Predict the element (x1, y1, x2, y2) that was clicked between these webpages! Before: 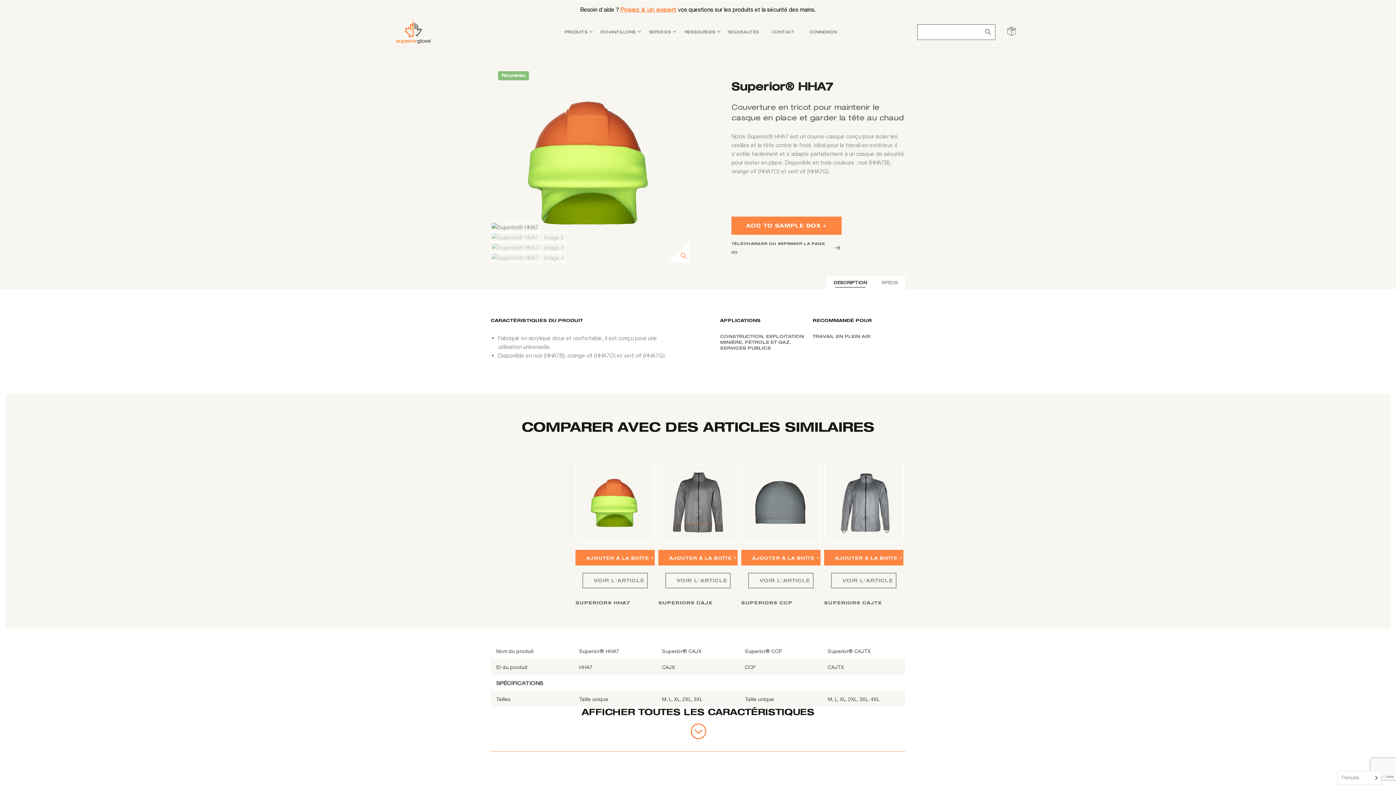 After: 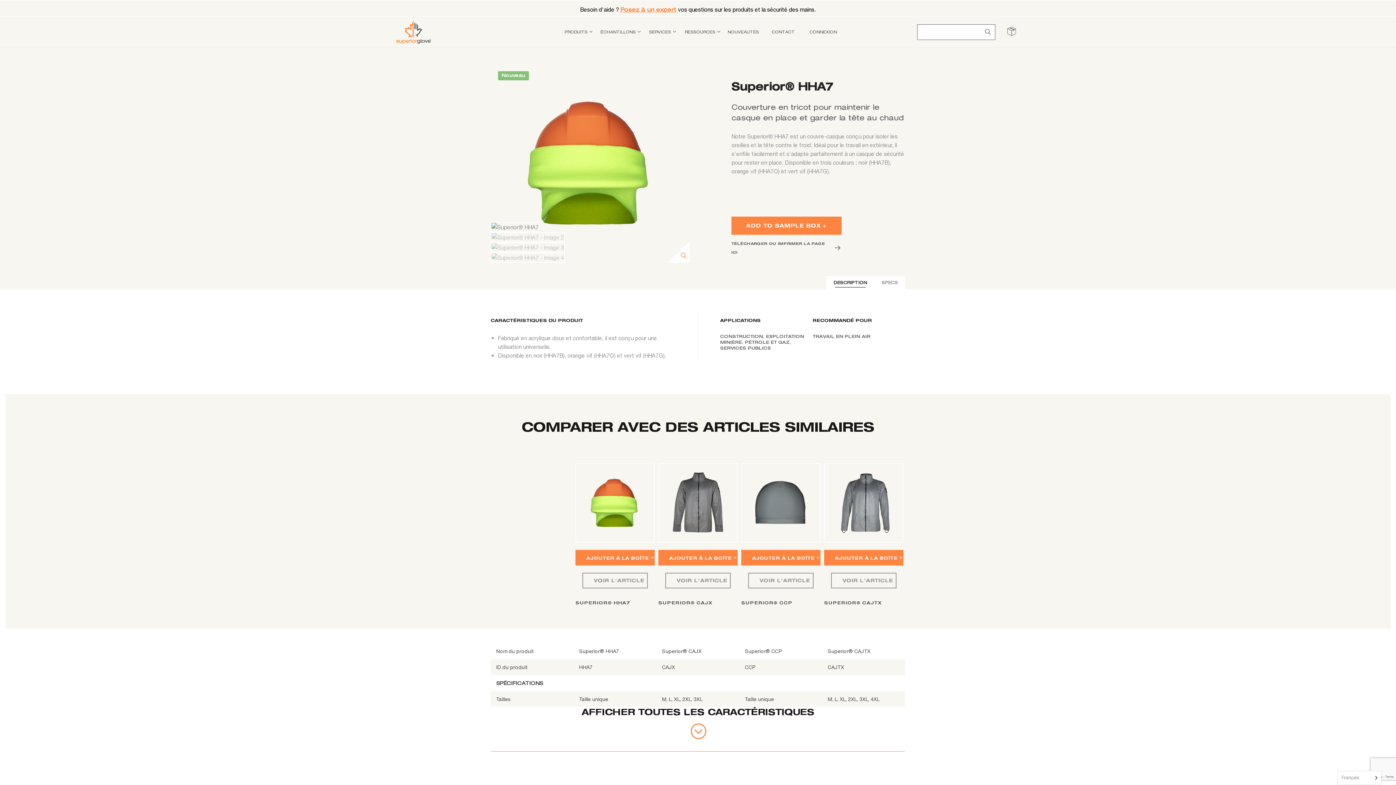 Action: bbox: (731, 239, 840, 256) label: TÉLÉCHARGER OU IMPRIMER LA PAGE ICI